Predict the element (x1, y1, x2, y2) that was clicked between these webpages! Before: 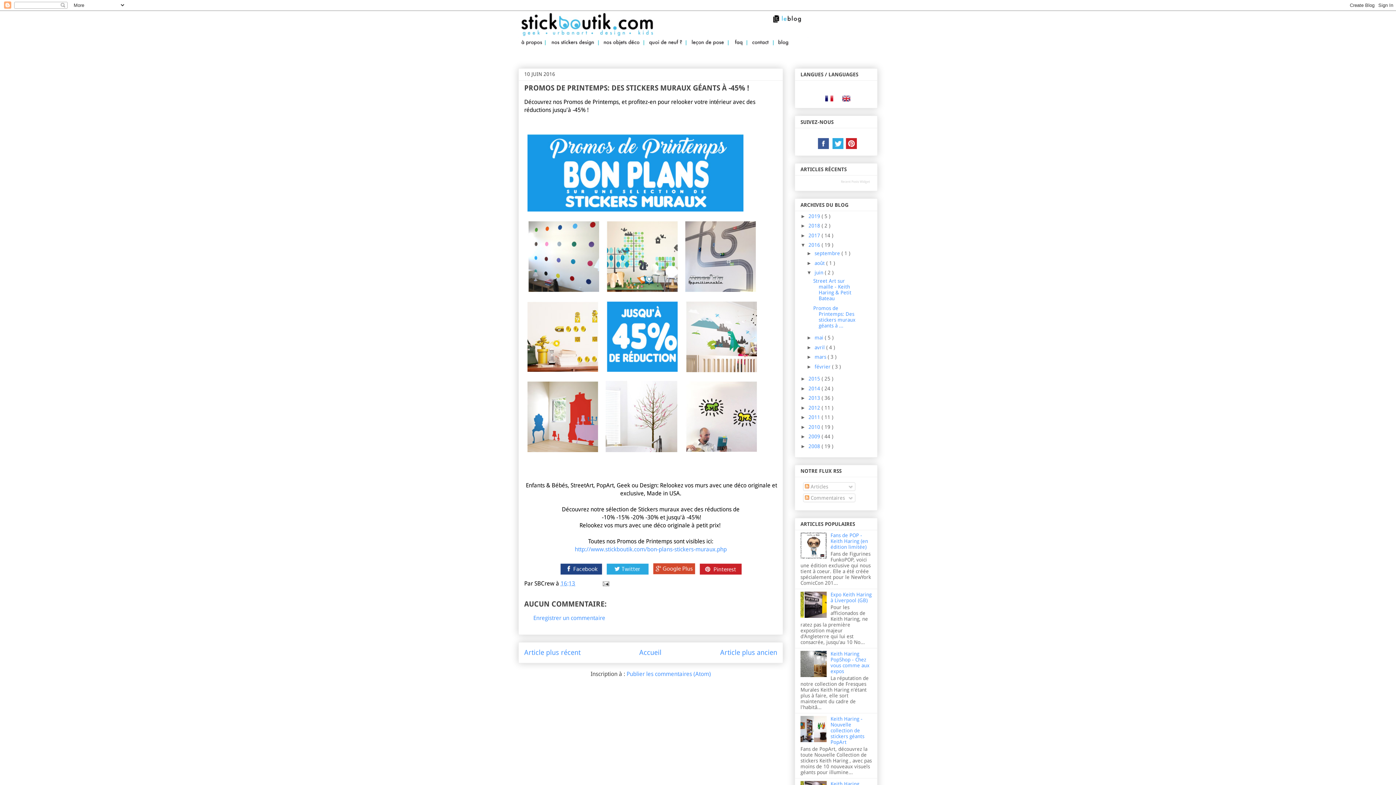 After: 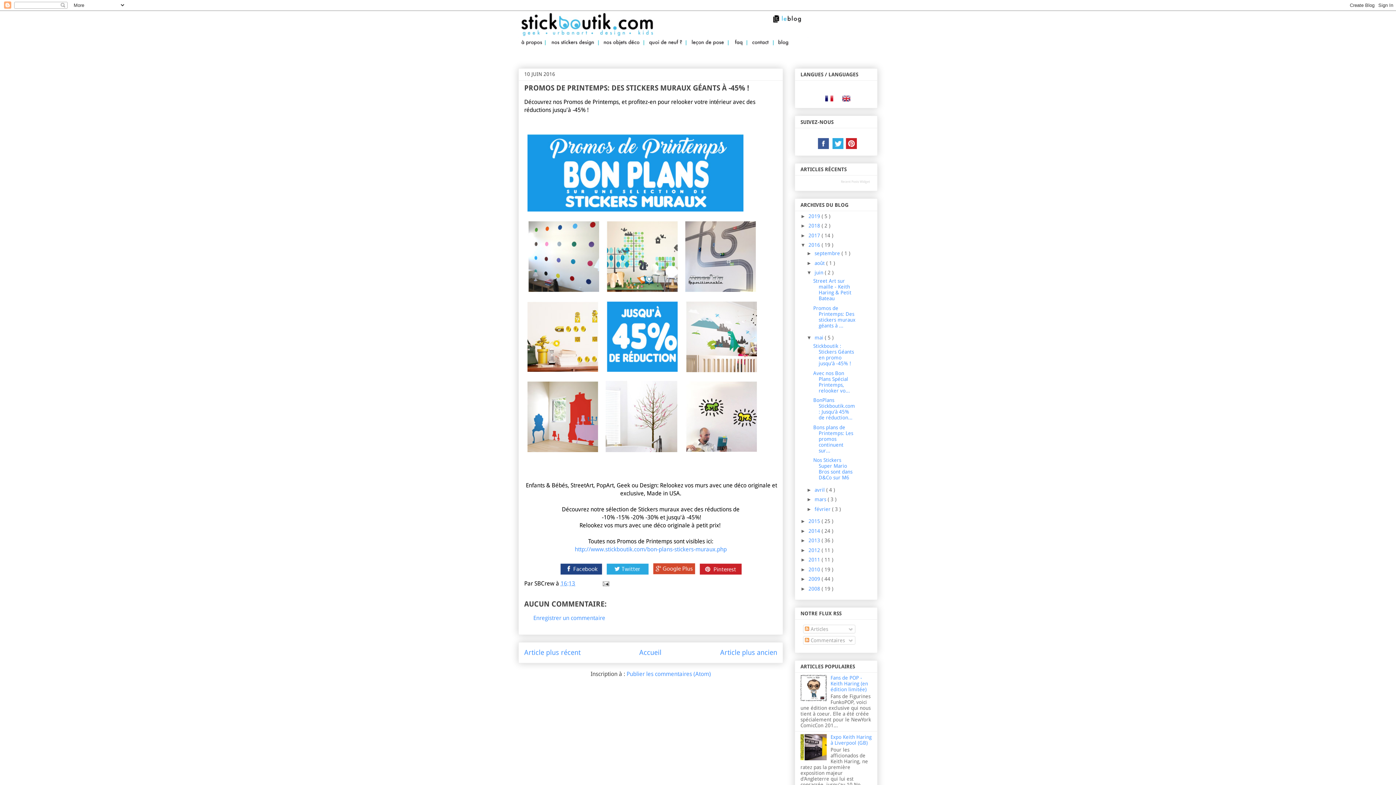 Action: label: ►   bbox: (806, 334, 814, 340)